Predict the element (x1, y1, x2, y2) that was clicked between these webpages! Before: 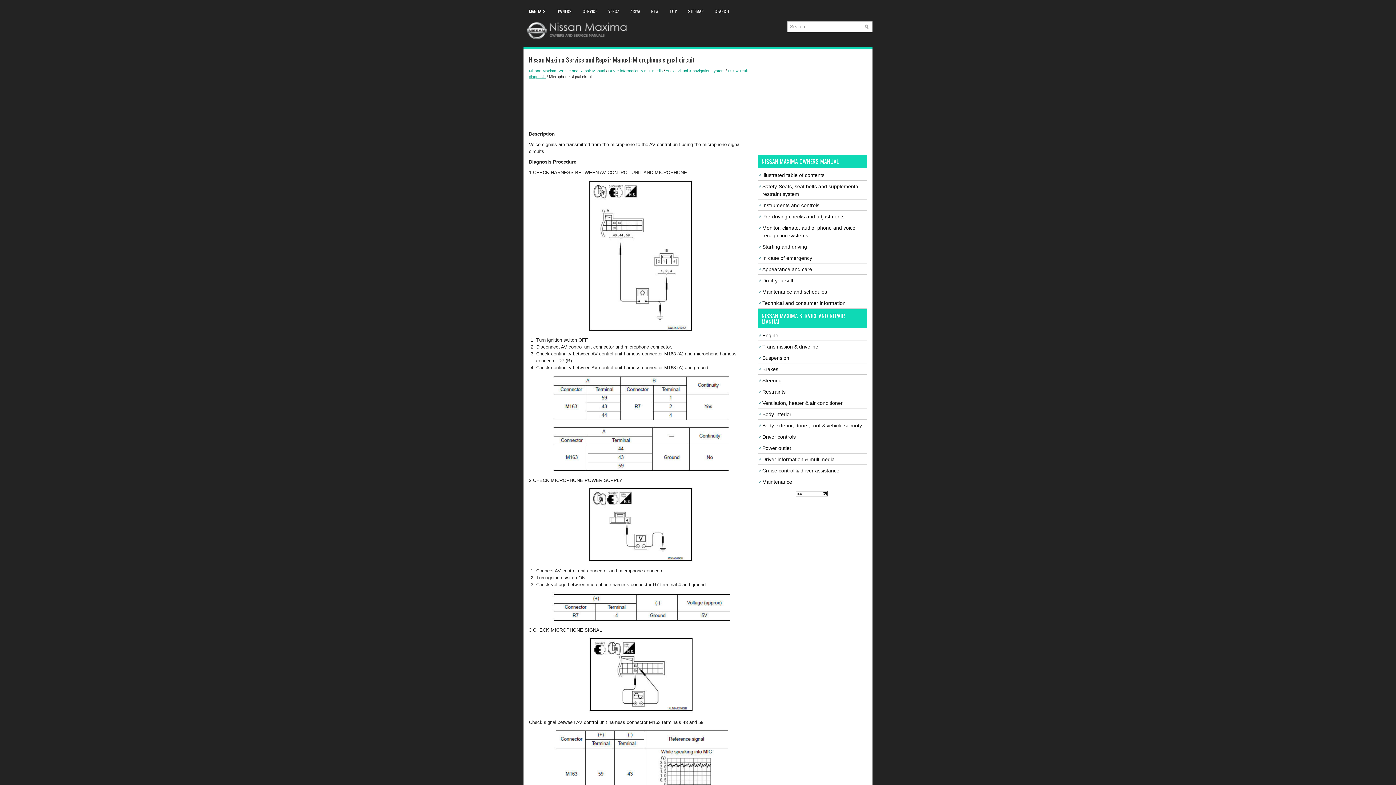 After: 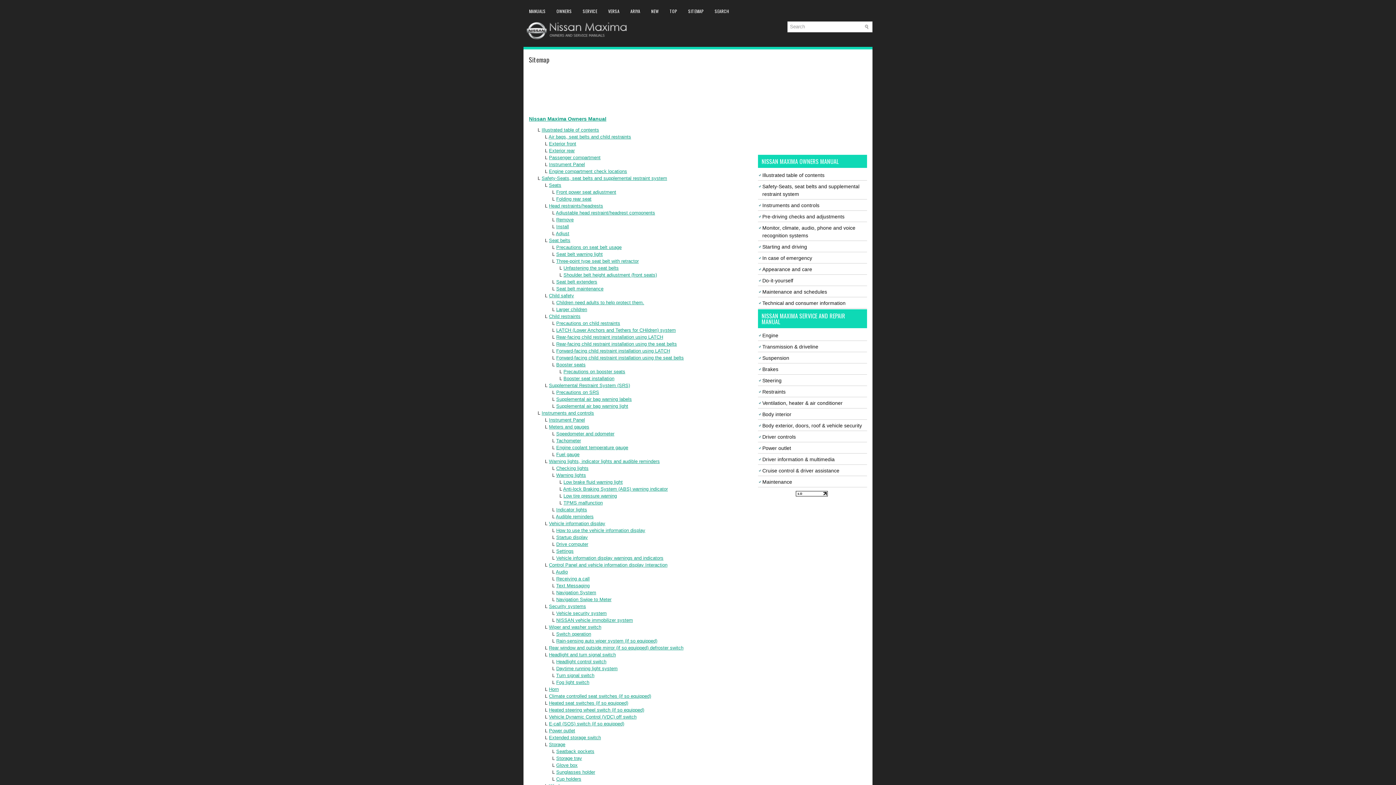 Action: bbox: (682, 5, 709, 17) label: SITEMAP